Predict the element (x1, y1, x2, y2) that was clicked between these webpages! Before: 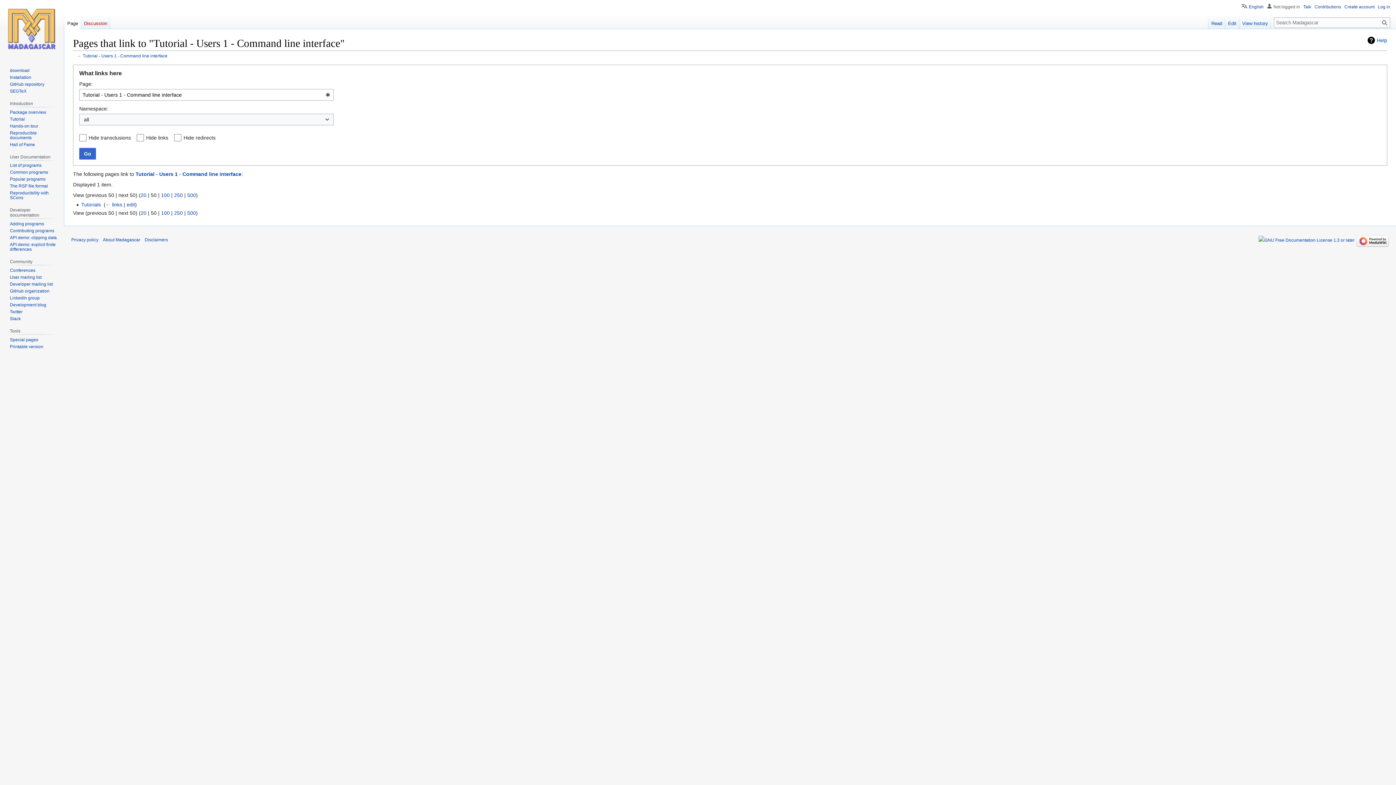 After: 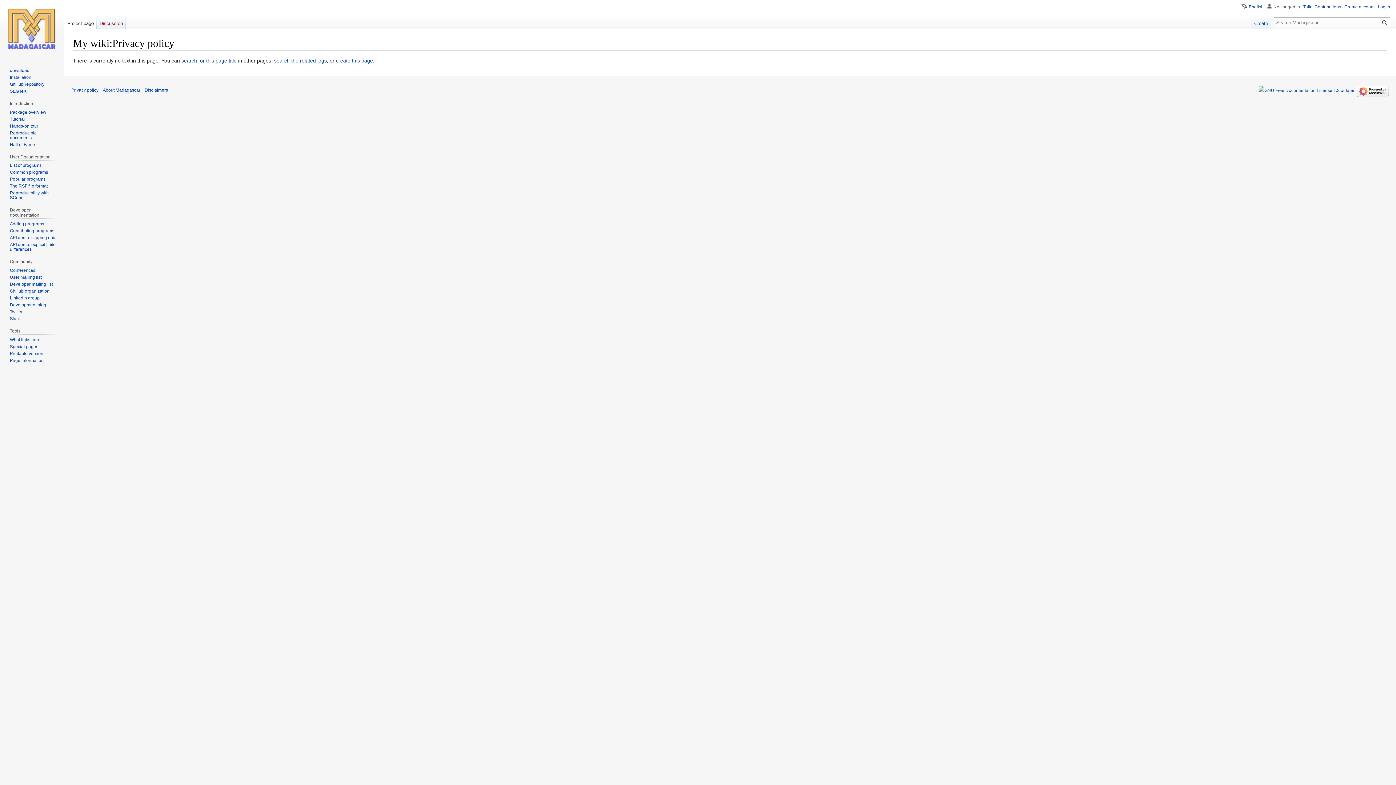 Action: label: Privacy policy bbox: (71, 237, 98, 242)